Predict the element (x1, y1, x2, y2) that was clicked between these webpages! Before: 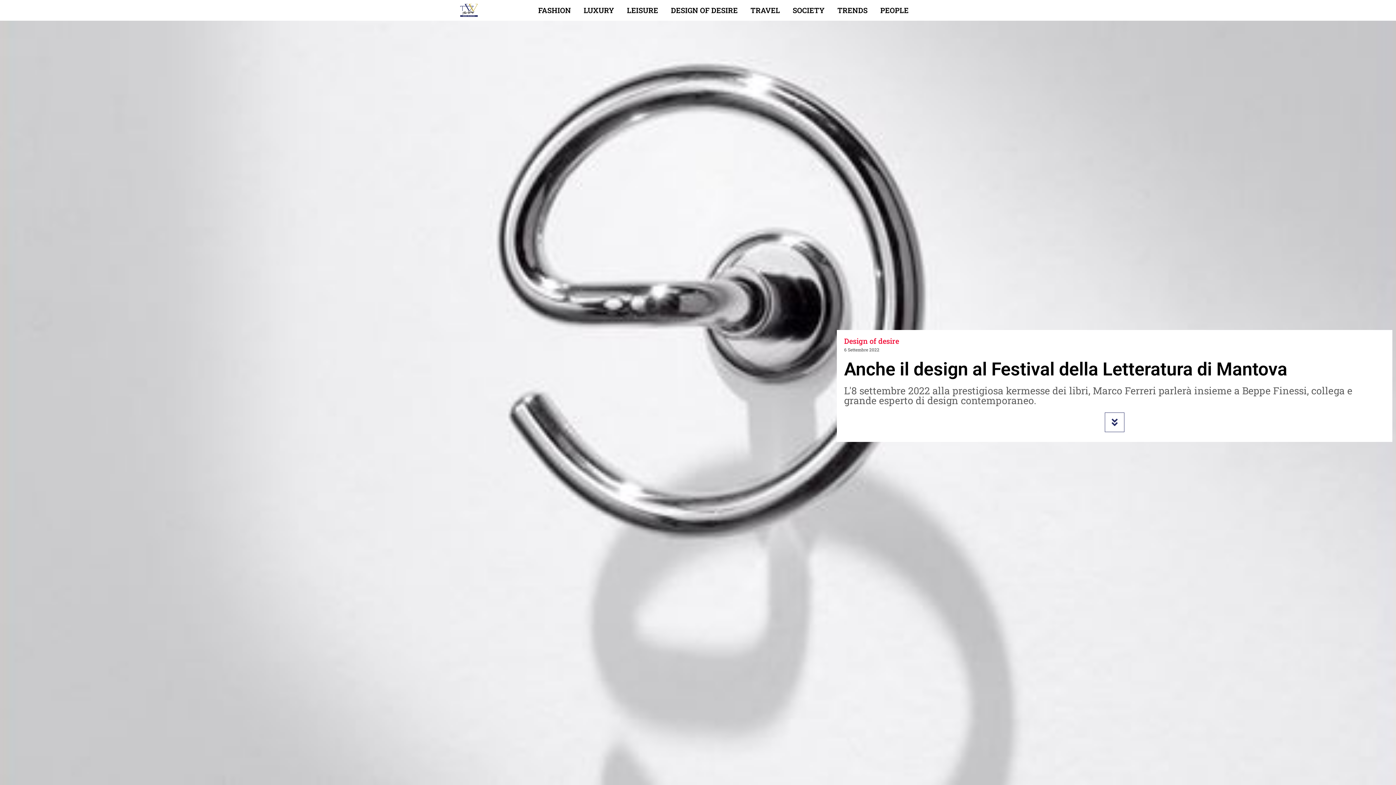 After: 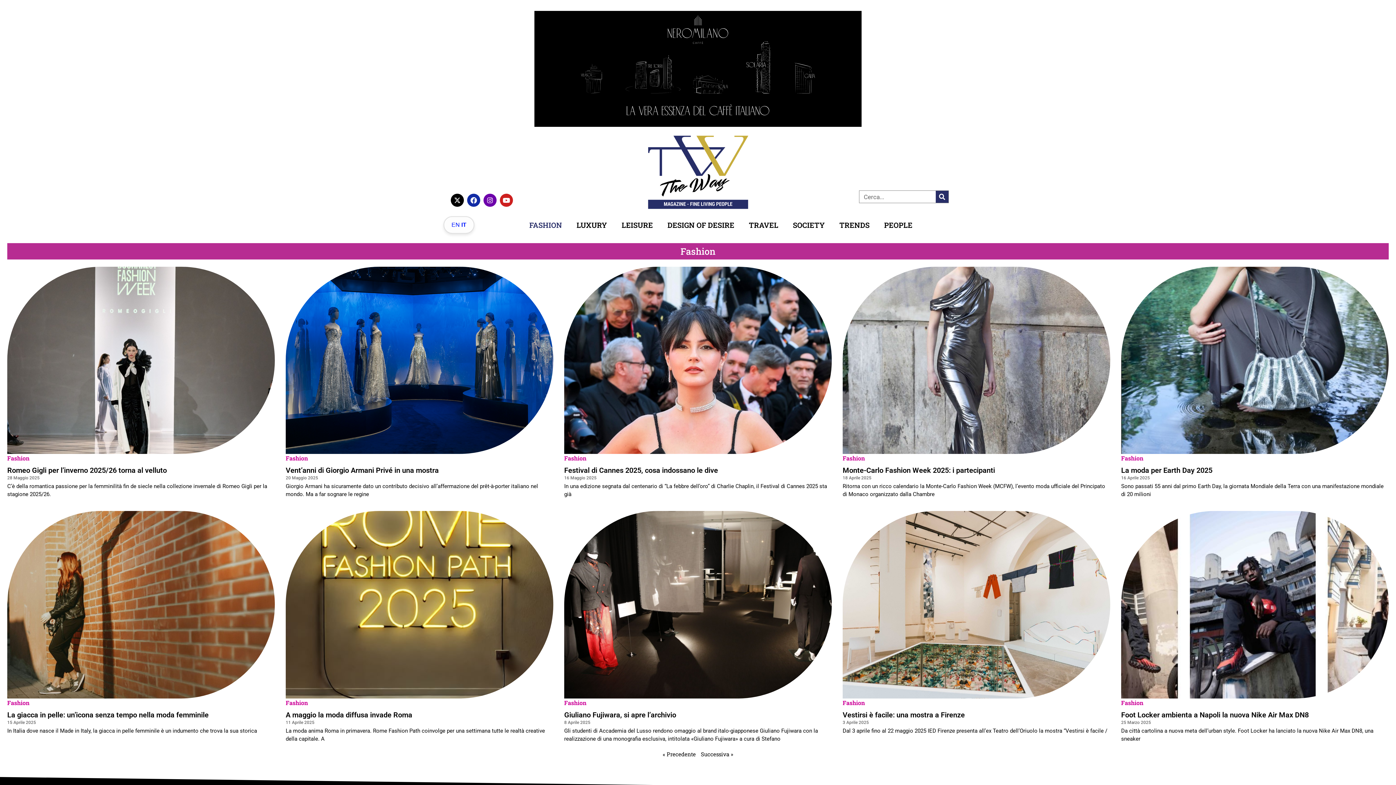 Action: bbox: (532, 1, 576, 18) label: FASHION